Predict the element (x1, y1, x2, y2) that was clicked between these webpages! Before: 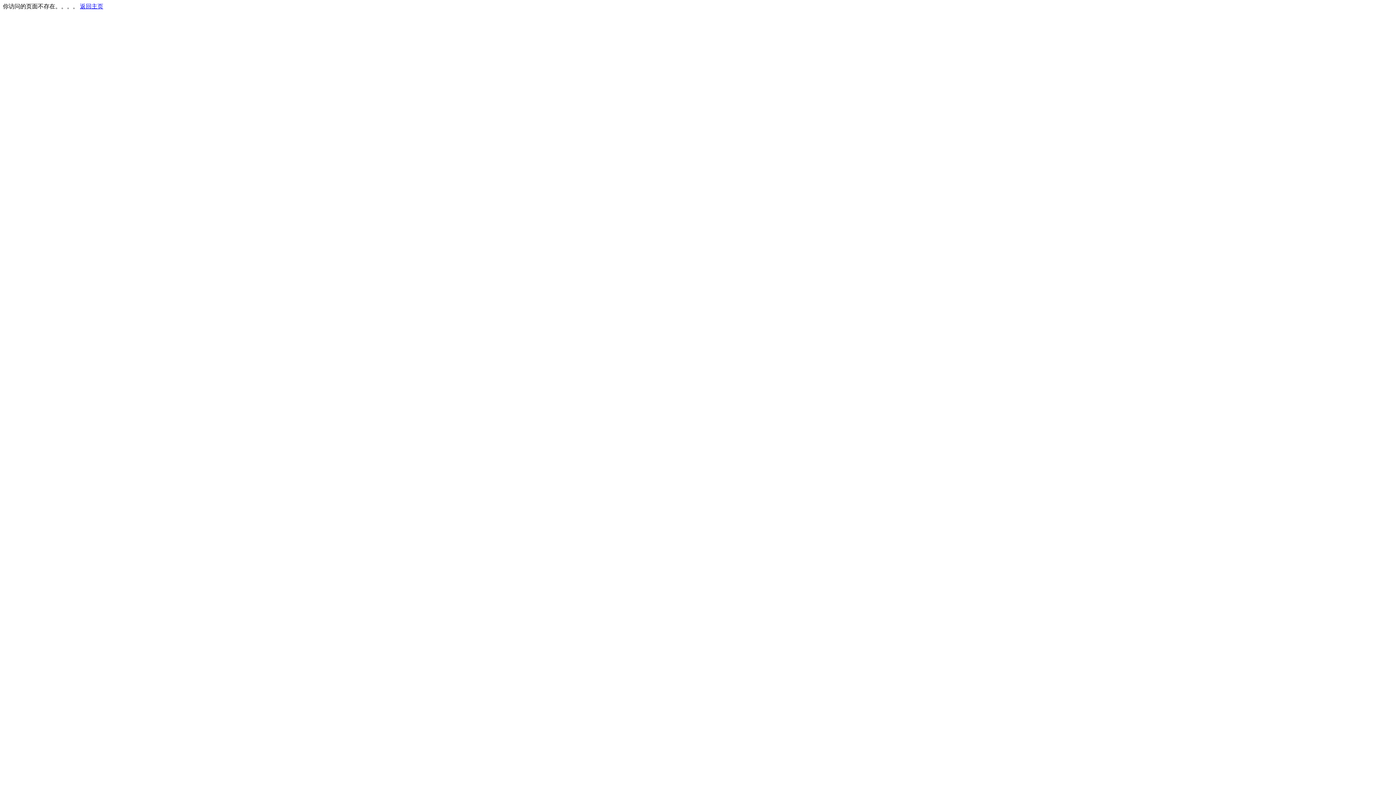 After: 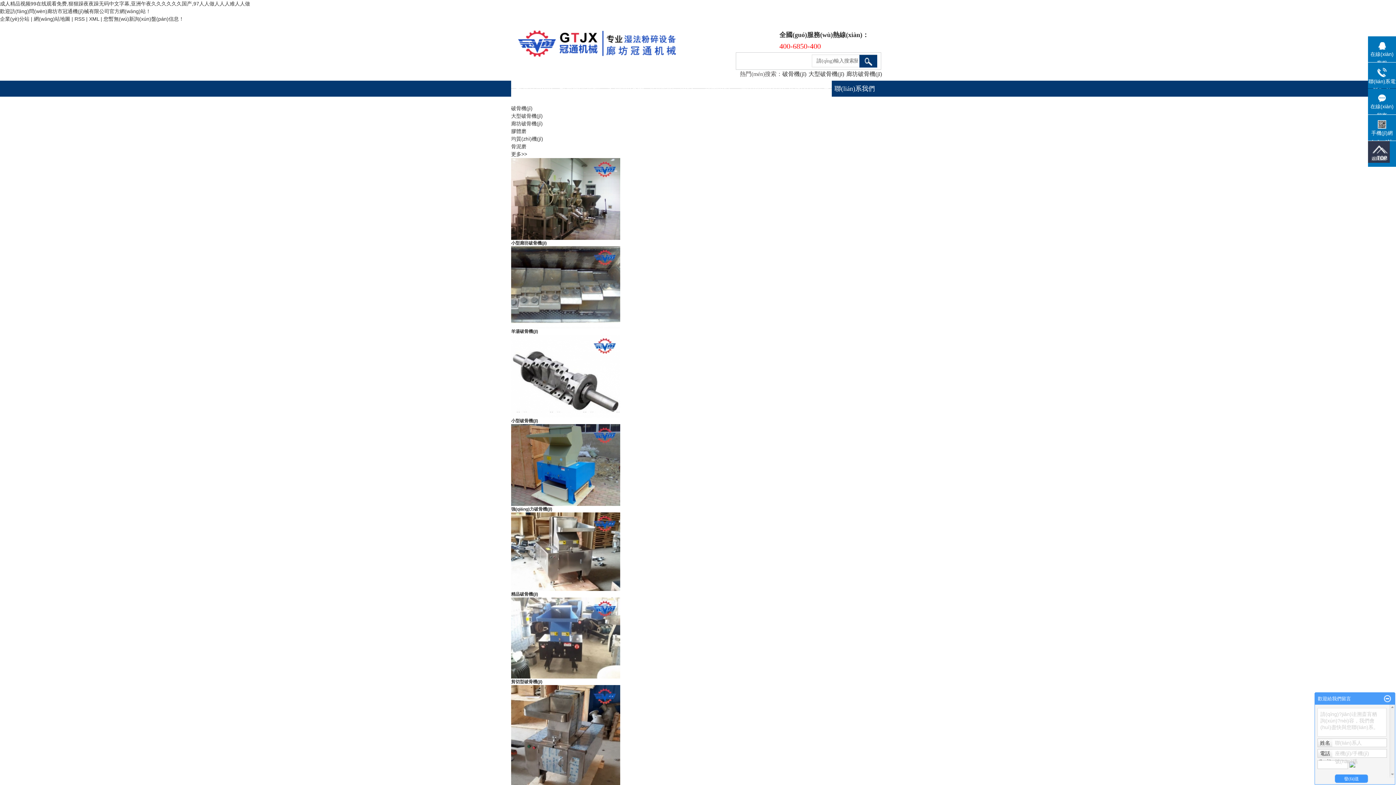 Action: bbox: (80, 3, 103, 9) label: 返回主页